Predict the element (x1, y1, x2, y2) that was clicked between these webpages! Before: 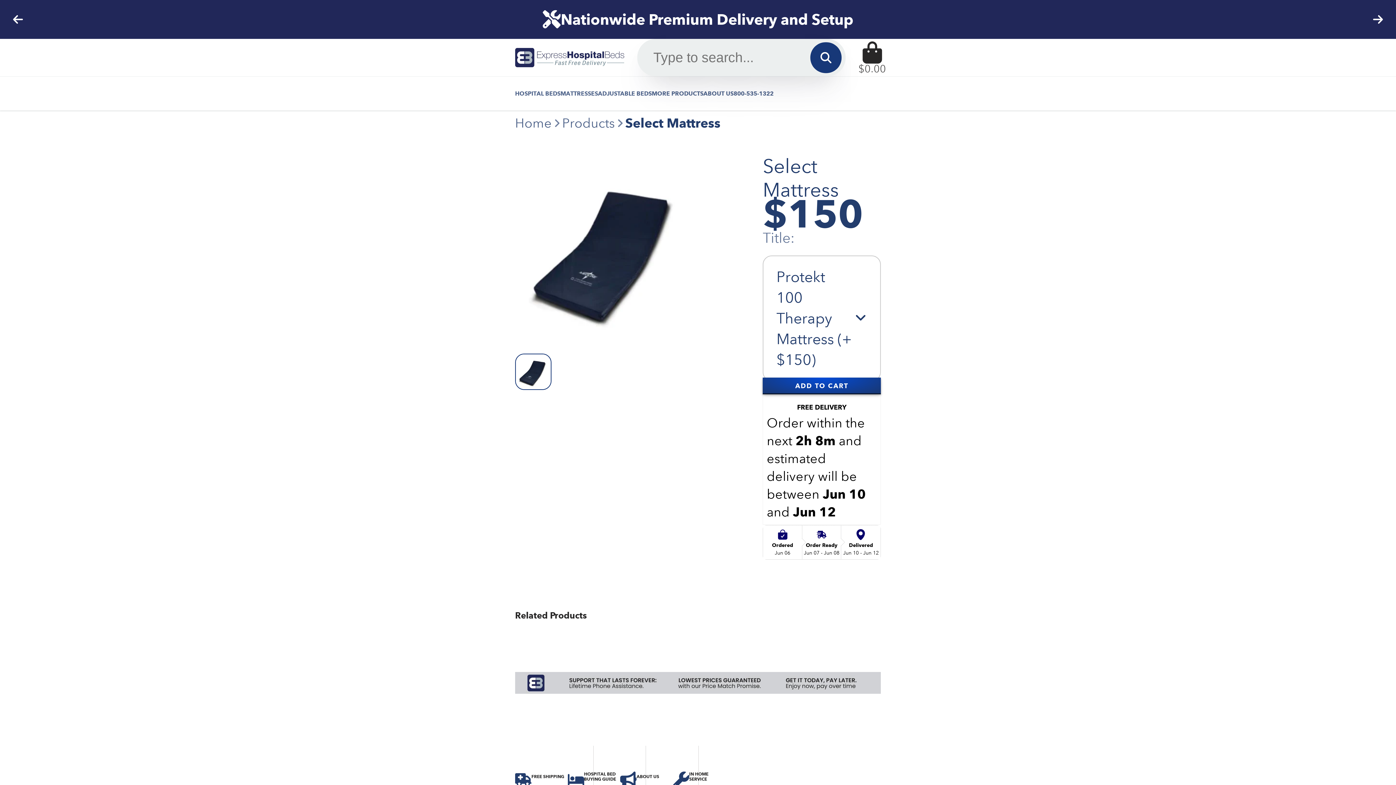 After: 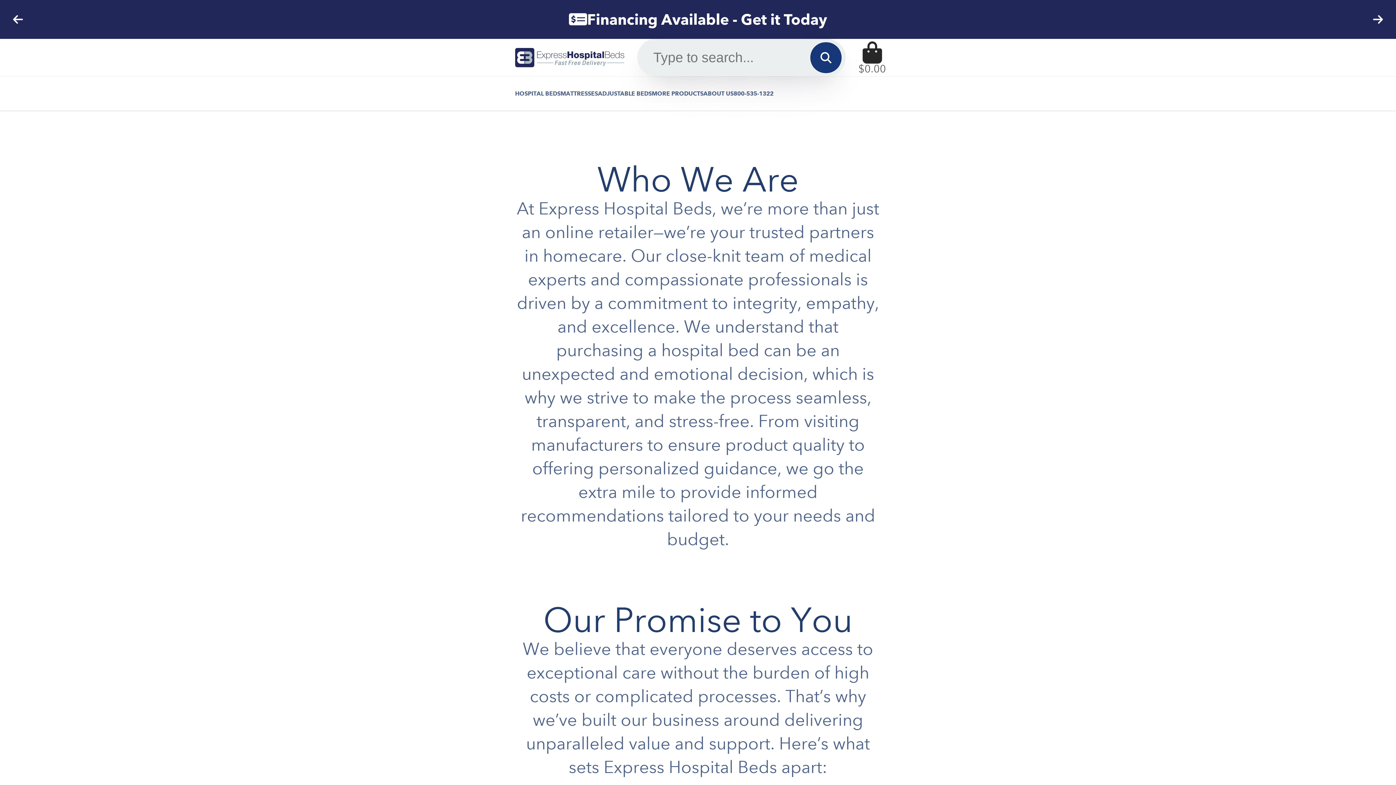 Action: bbox: (620, 746, 673, 814)